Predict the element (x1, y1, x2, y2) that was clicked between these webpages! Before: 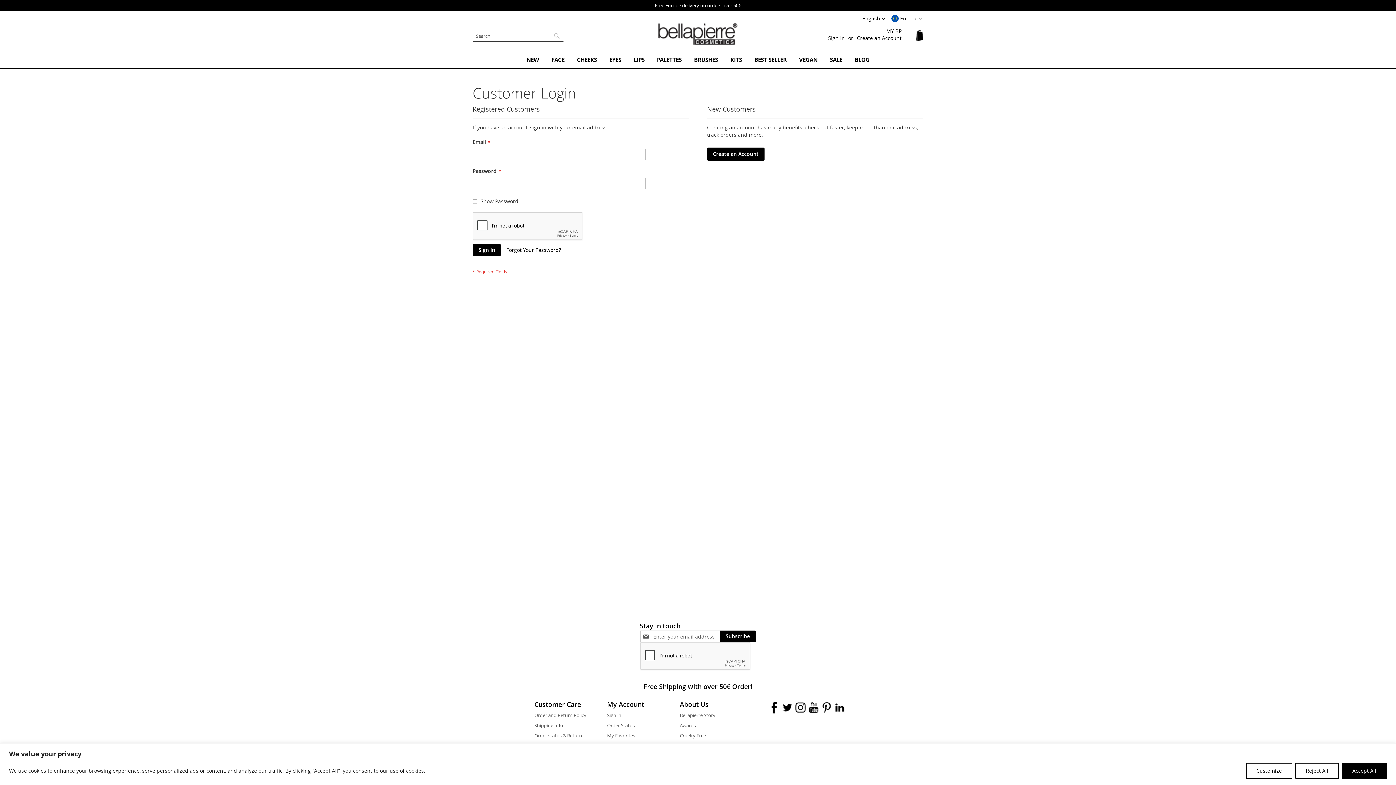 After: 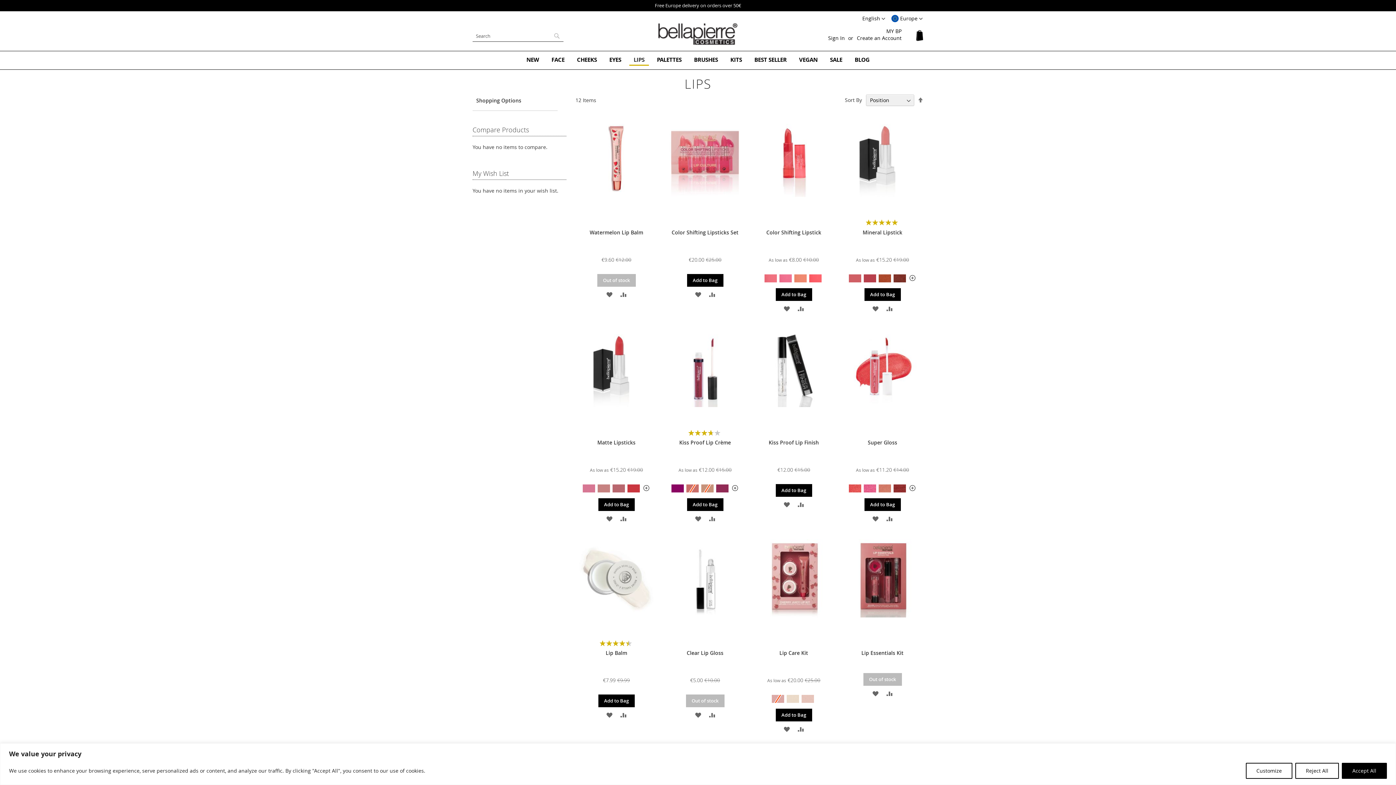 Action: bbox: (629, 54, 649, 64) label: LIPS